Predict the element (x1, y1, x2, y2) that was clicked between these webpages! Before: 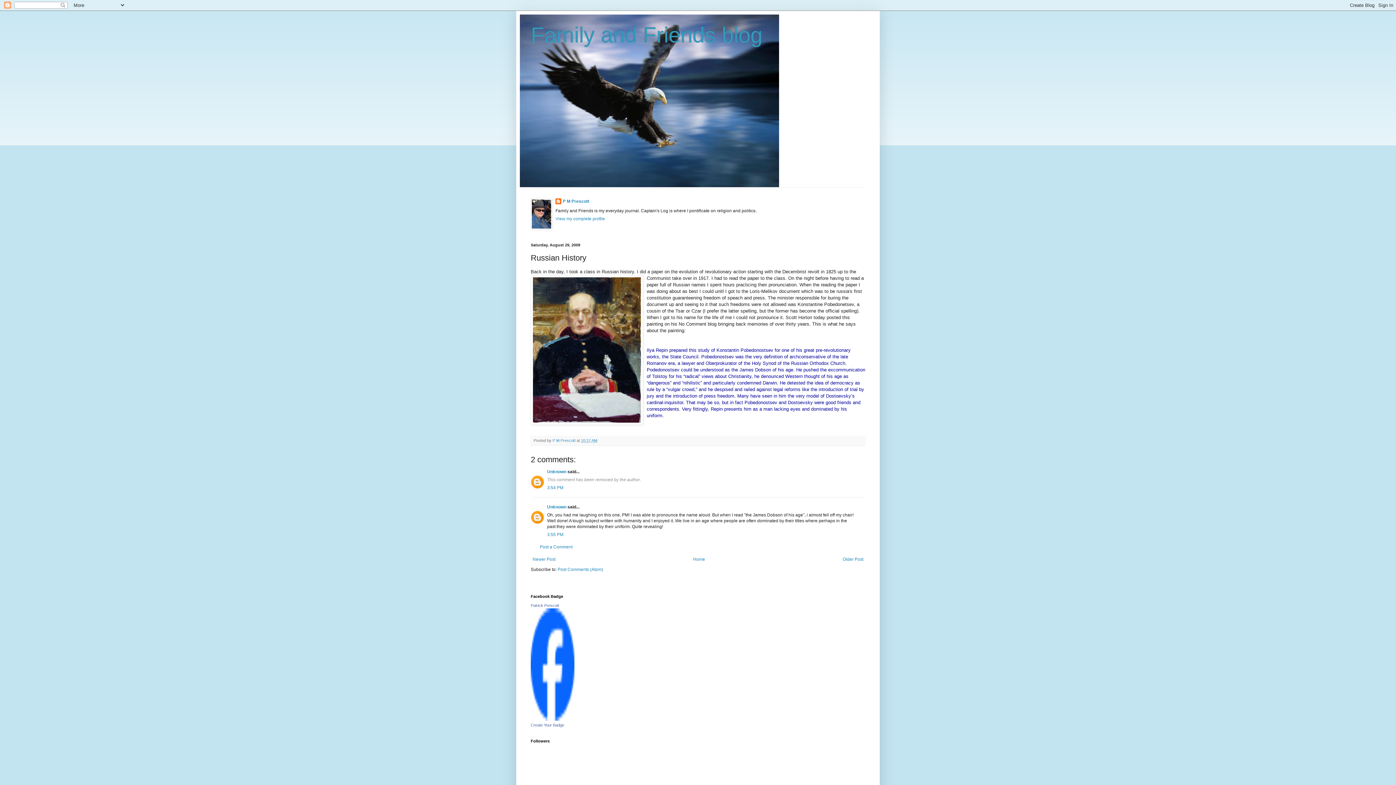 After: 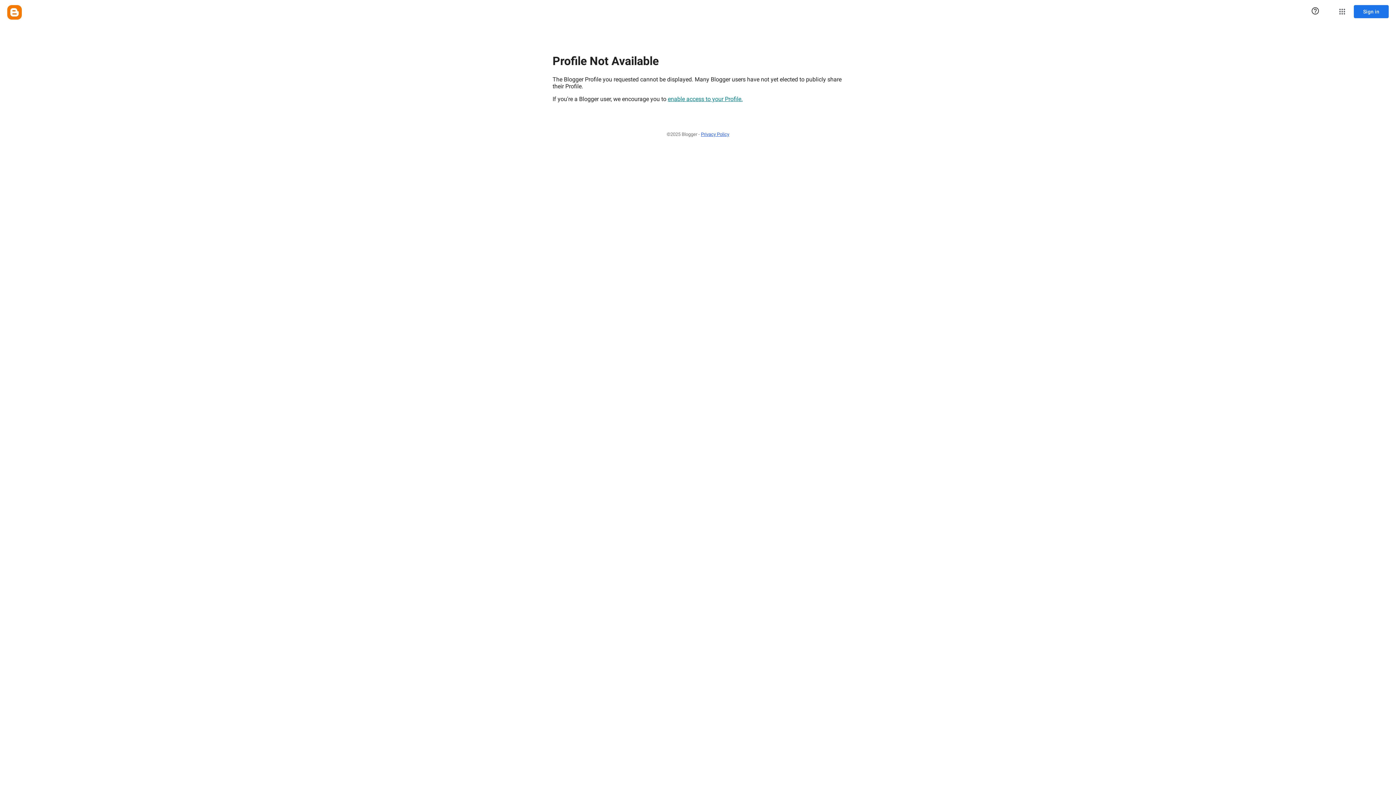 Action: label: Unknown bbox: (547, 504, 566, 509)